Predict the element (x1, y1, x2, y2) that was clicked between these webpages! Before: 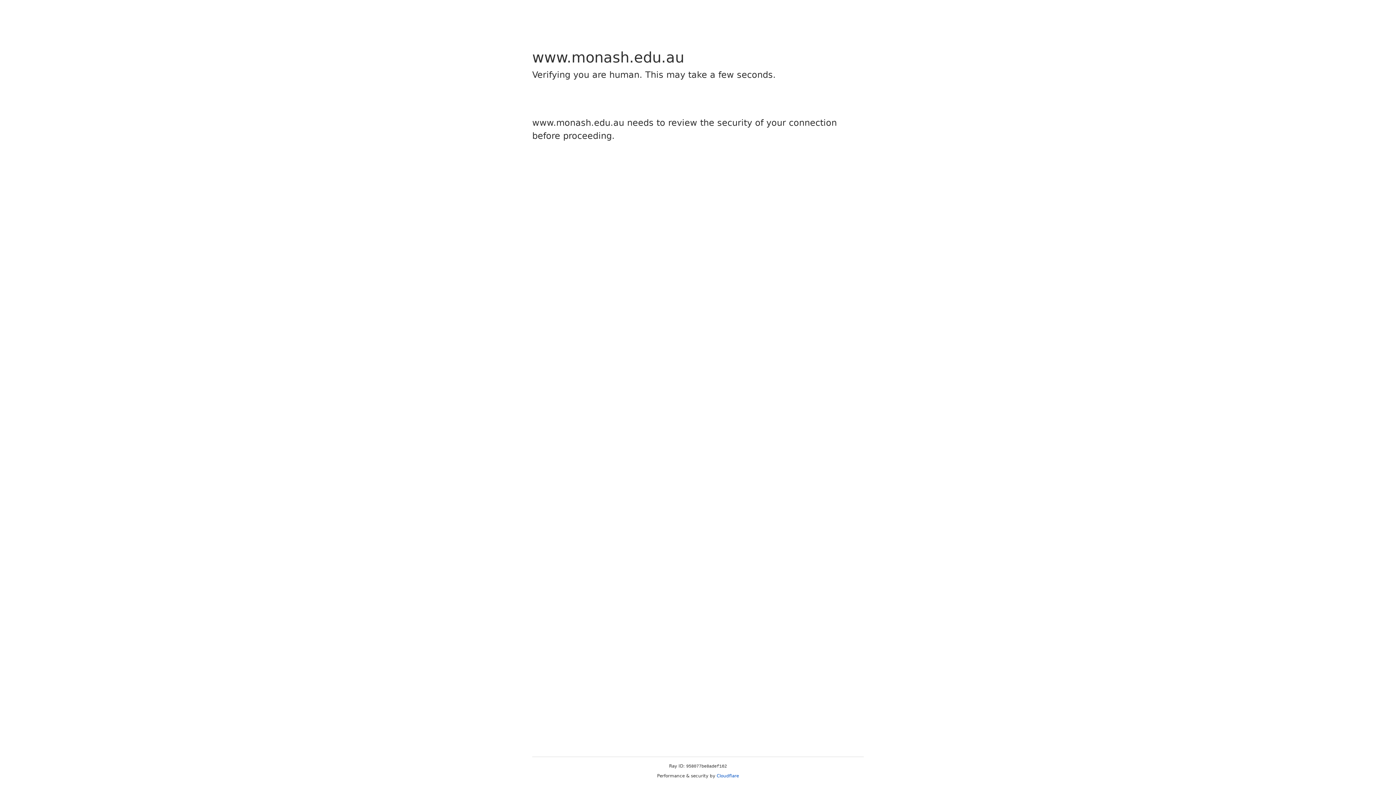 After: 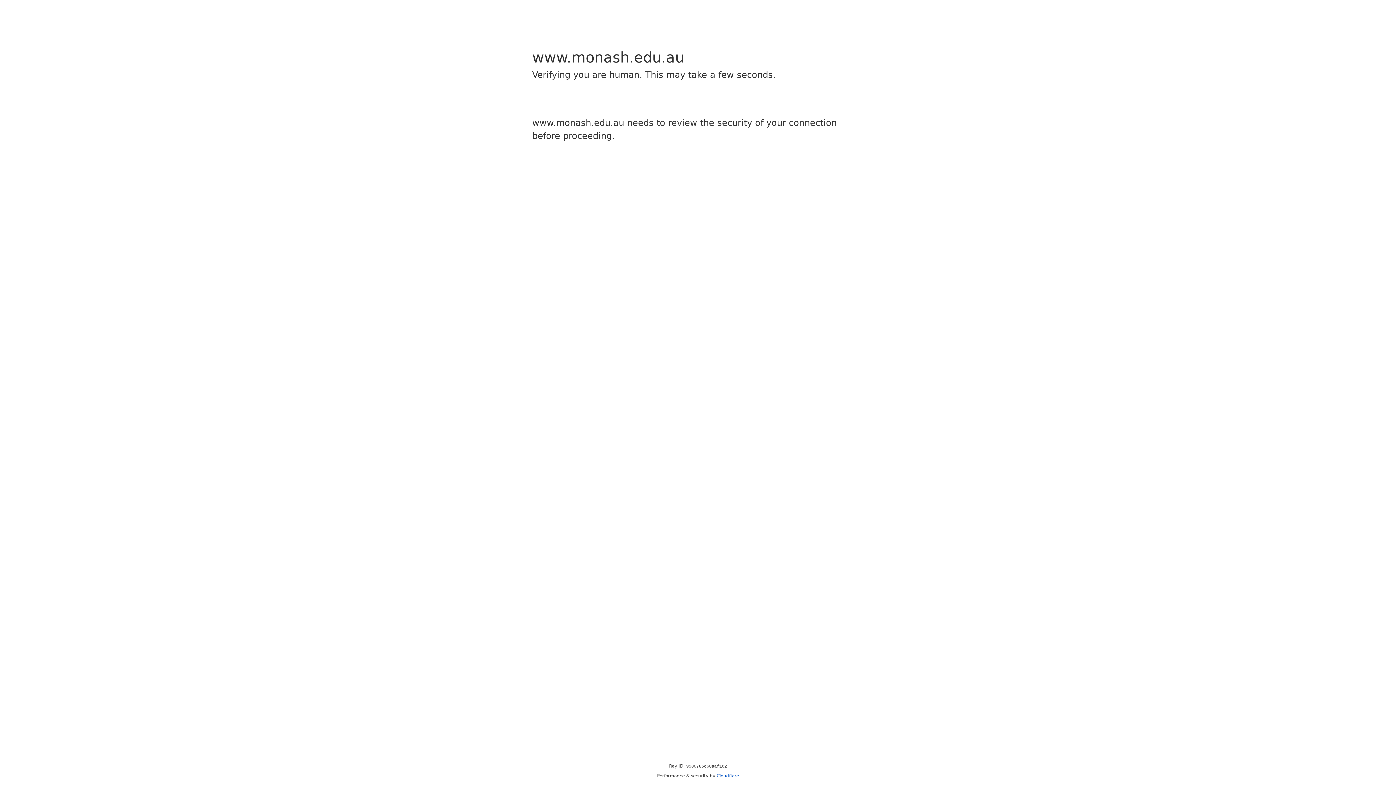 Action: label: Cloudflare bbox: (716, 773, 739, 778)